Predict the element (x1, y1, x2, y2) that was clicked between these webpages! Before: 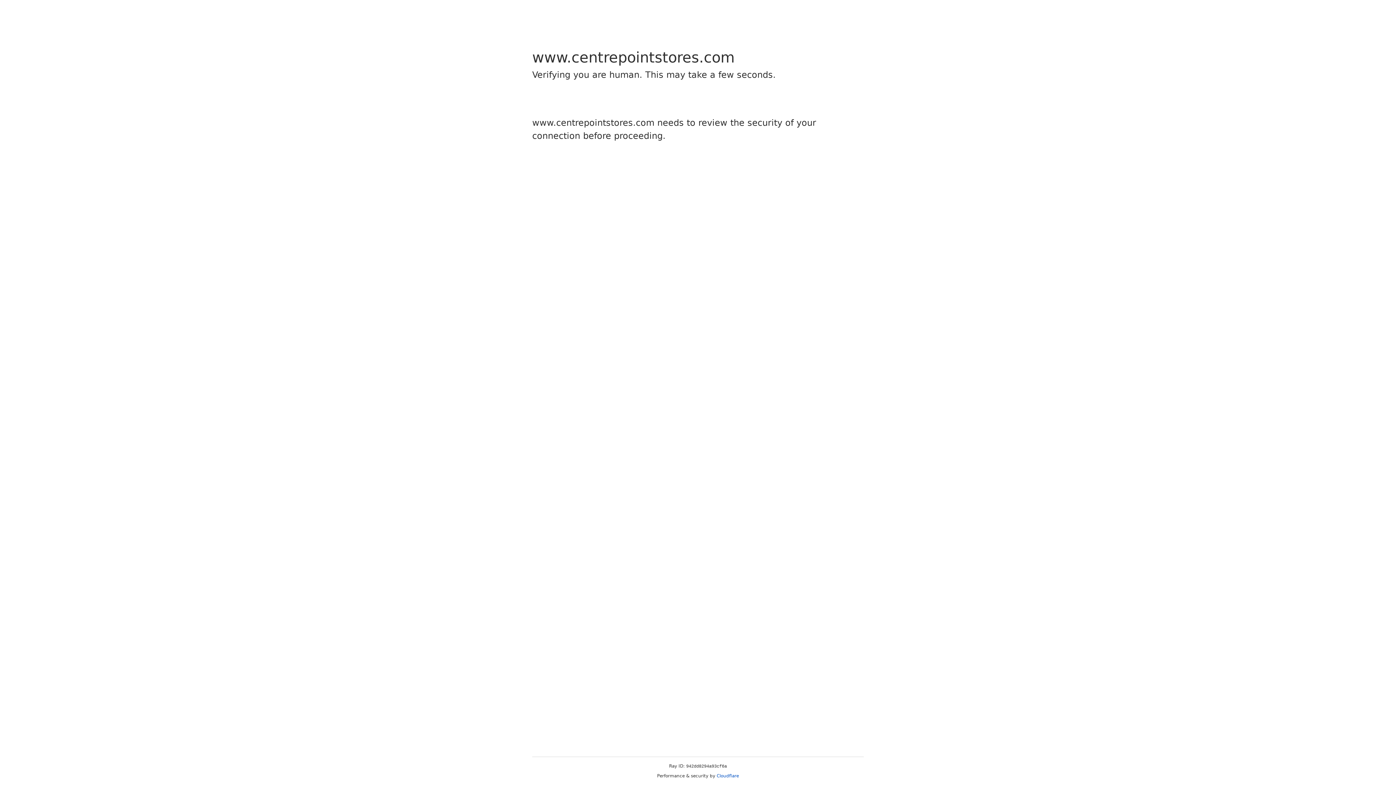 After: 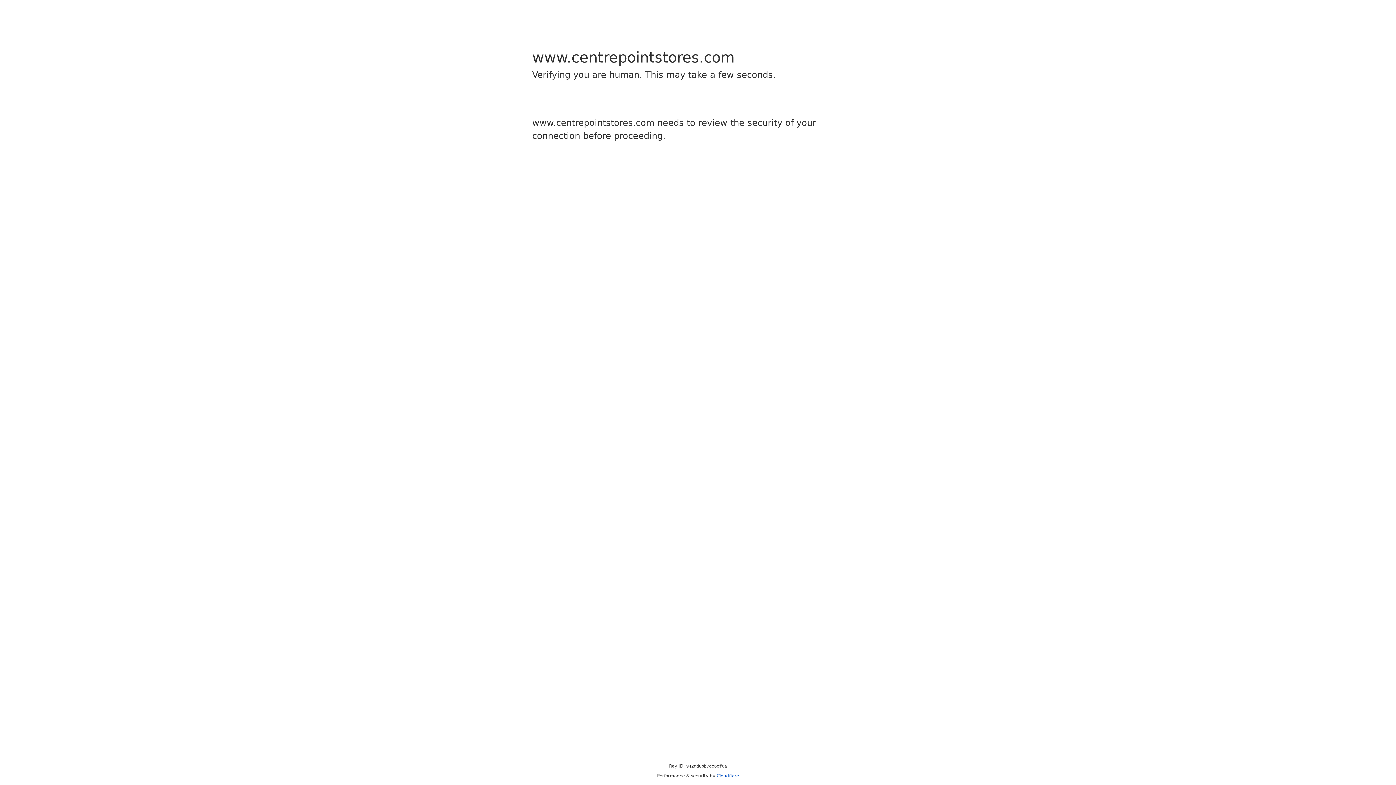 Action: label: Cloudflare bbox: (716, 773, 739, 778)